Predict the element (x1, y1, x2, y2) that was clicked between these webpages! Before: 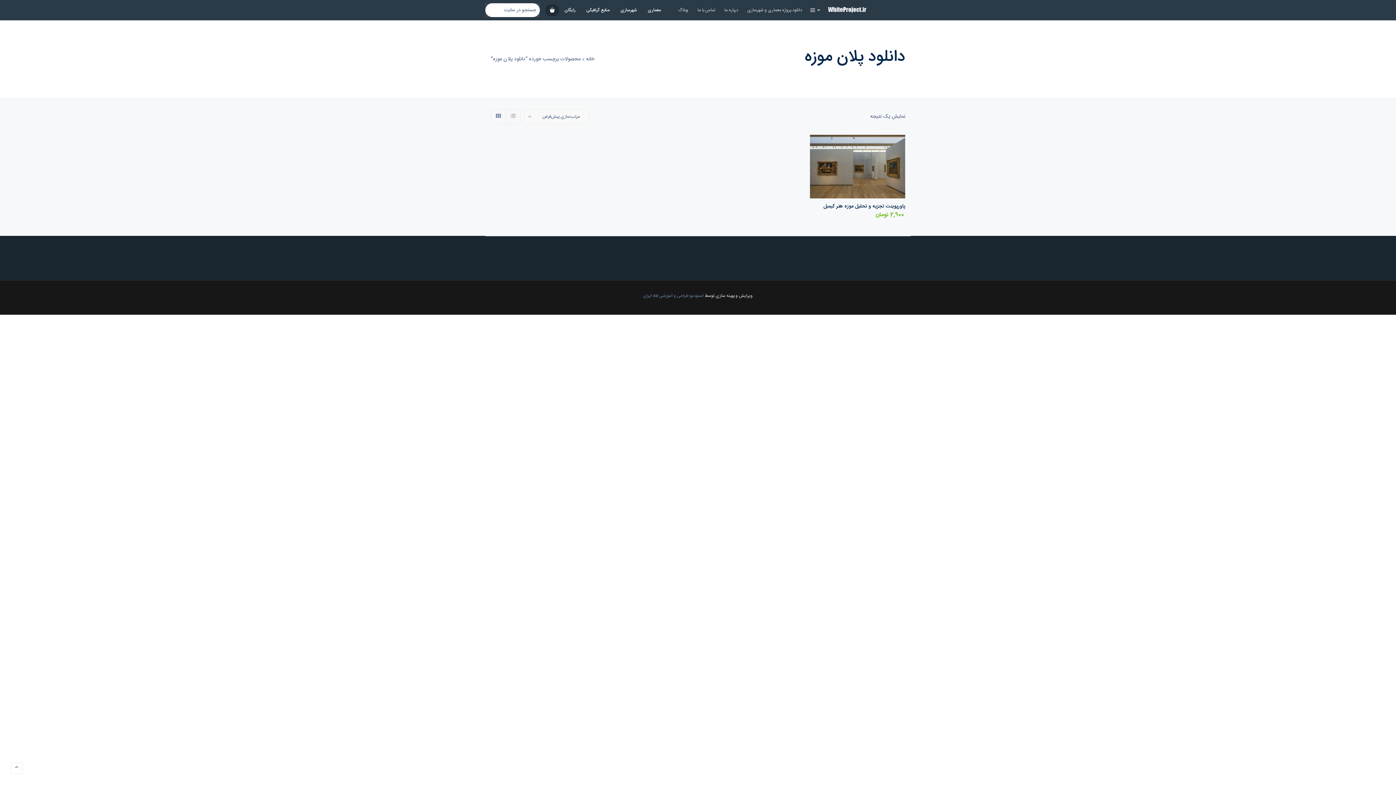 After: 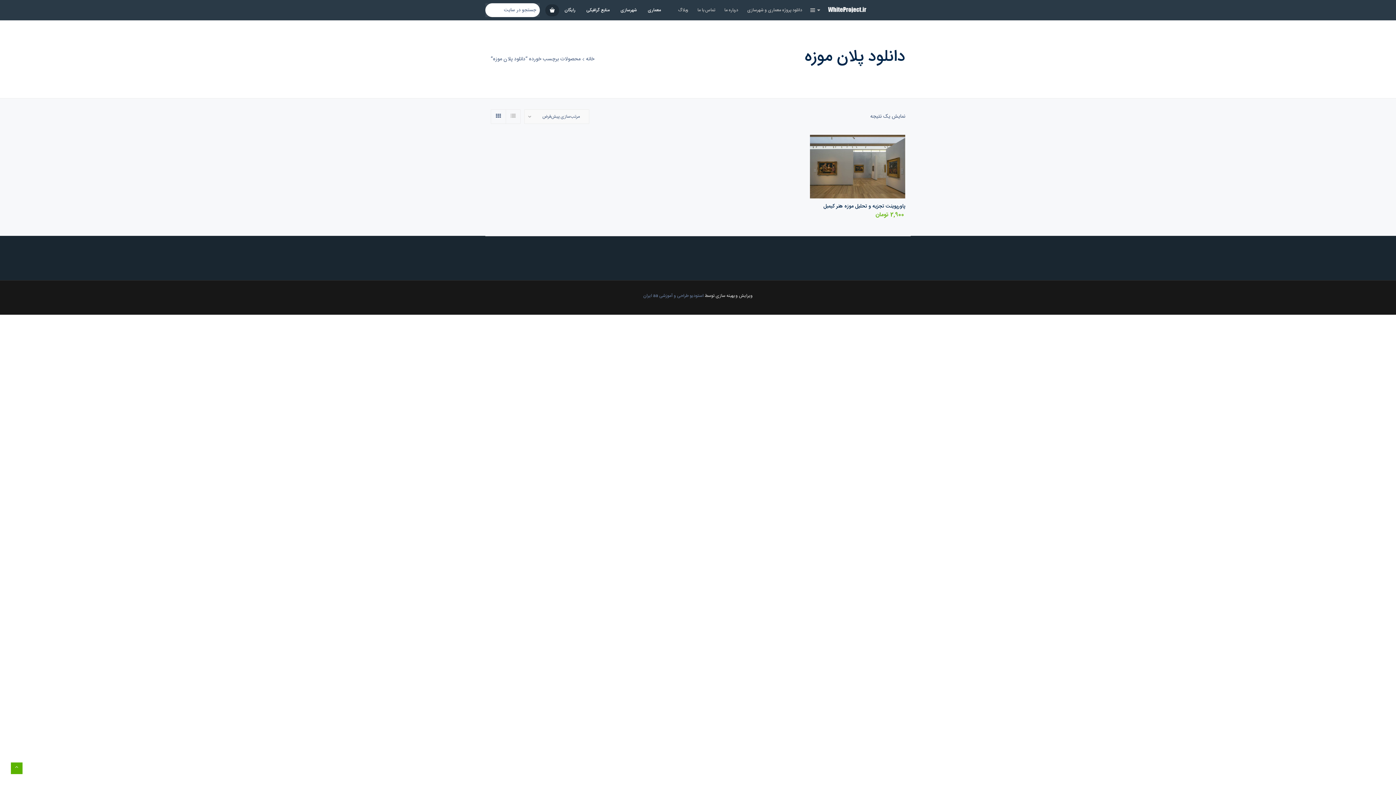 Action: bbox: (10, 762, 22, 774)